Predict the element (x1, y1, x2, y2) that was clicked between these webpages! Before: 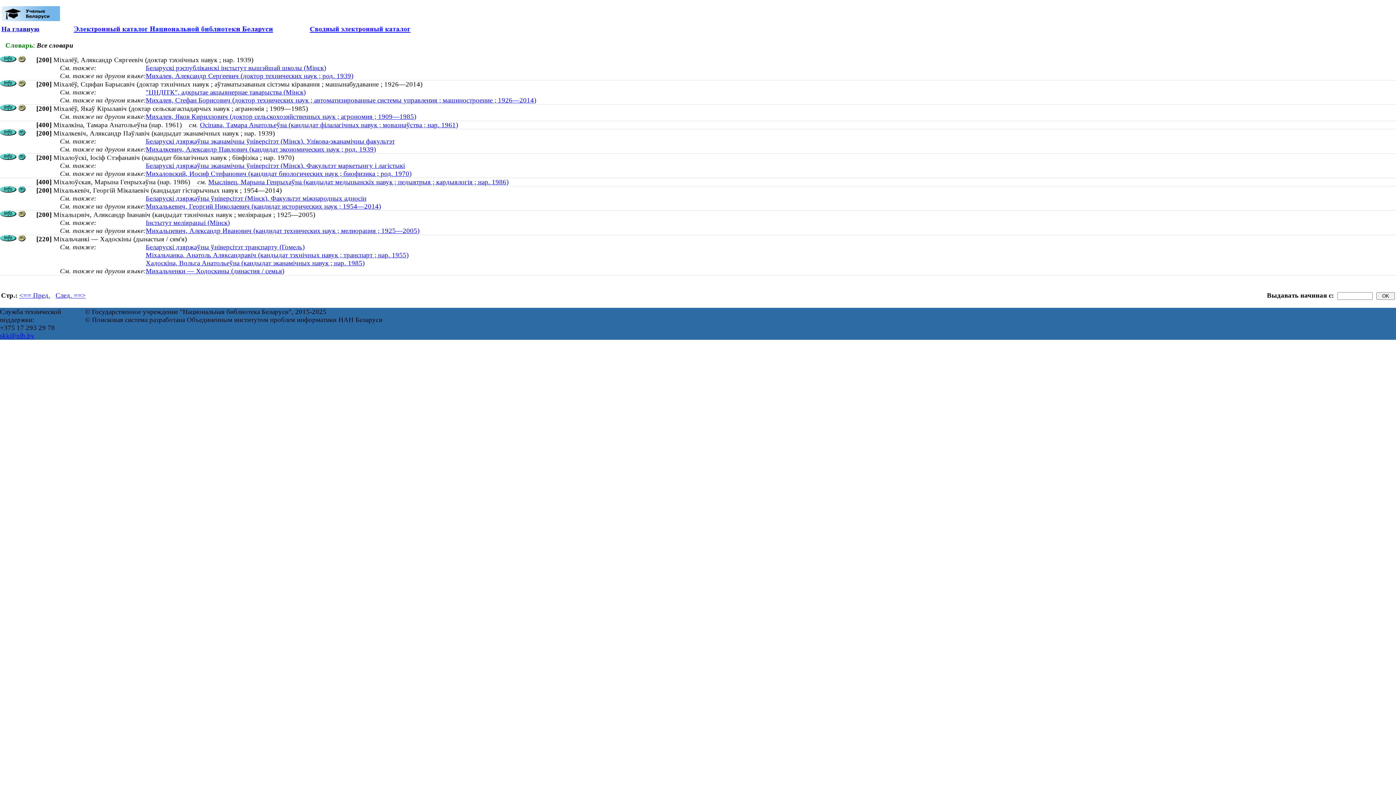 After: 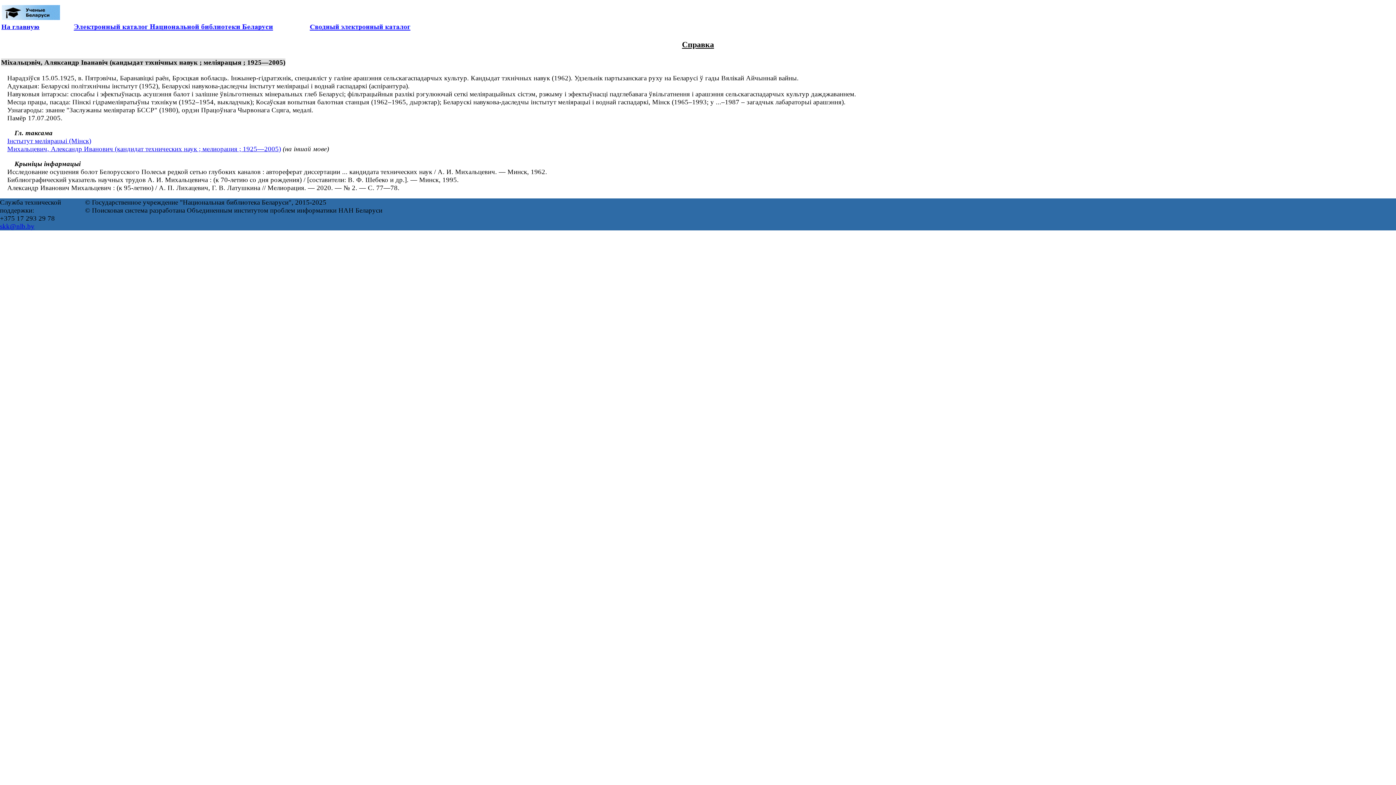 Action: bbox: (0, 211, 18, 218)